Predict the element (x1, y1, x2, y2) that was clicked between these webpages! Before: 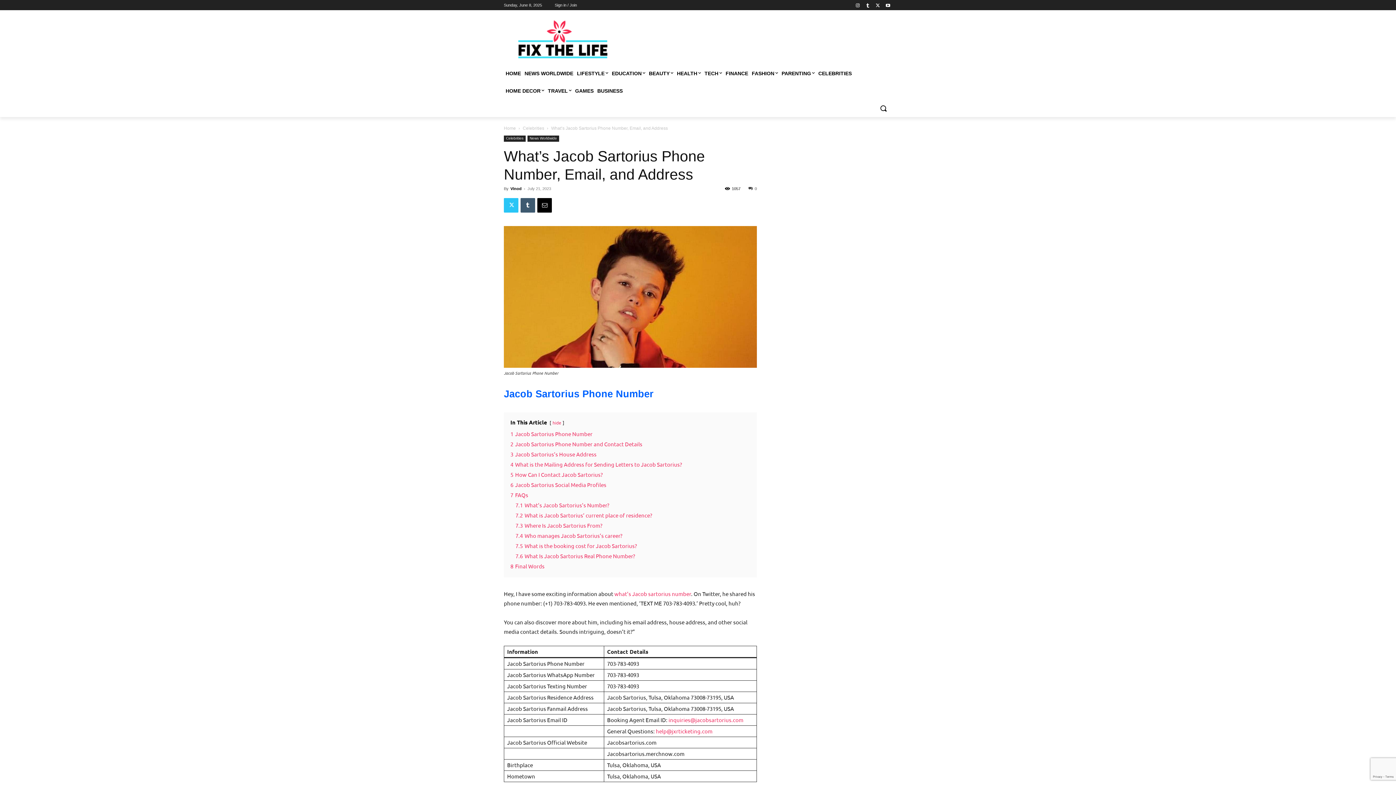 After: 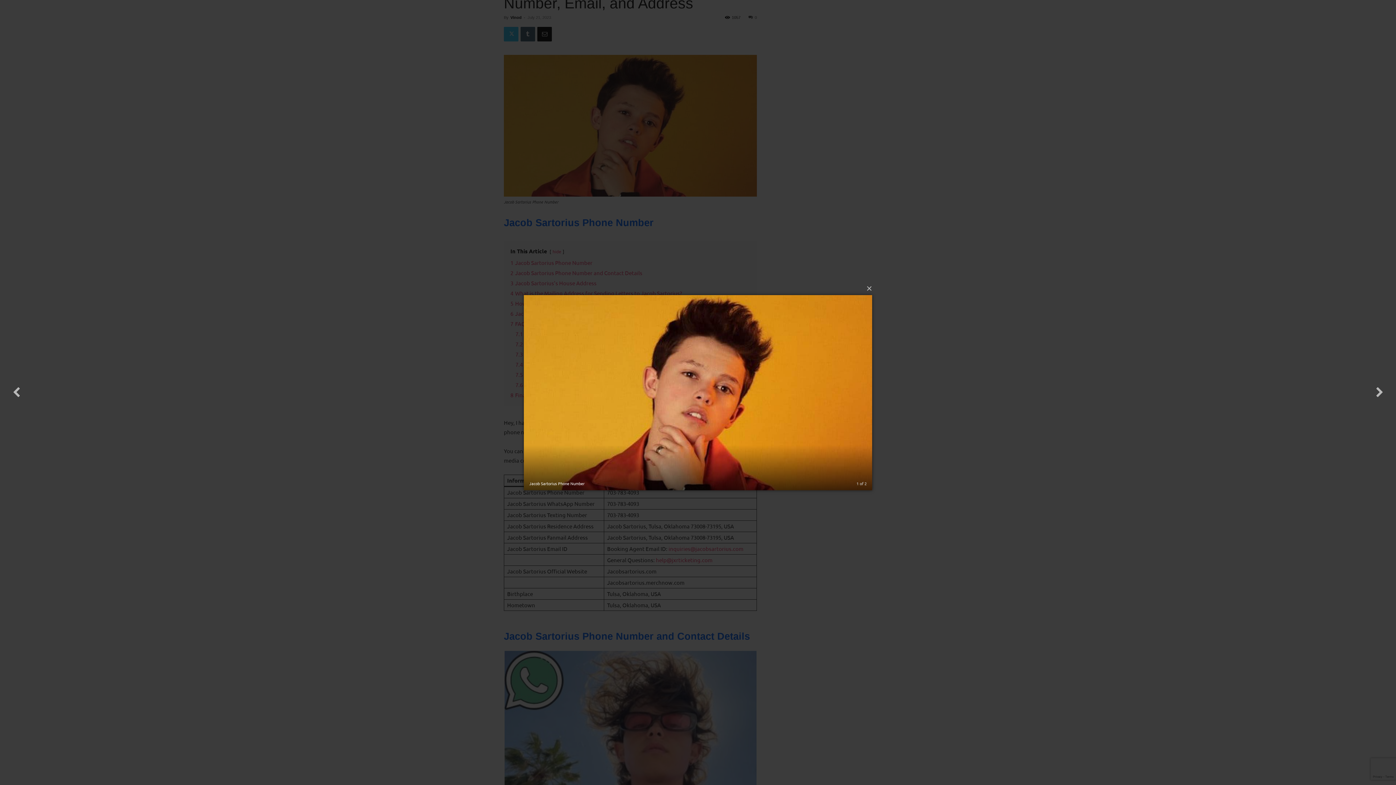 Action: bbox: (504, 226, 757, 367)